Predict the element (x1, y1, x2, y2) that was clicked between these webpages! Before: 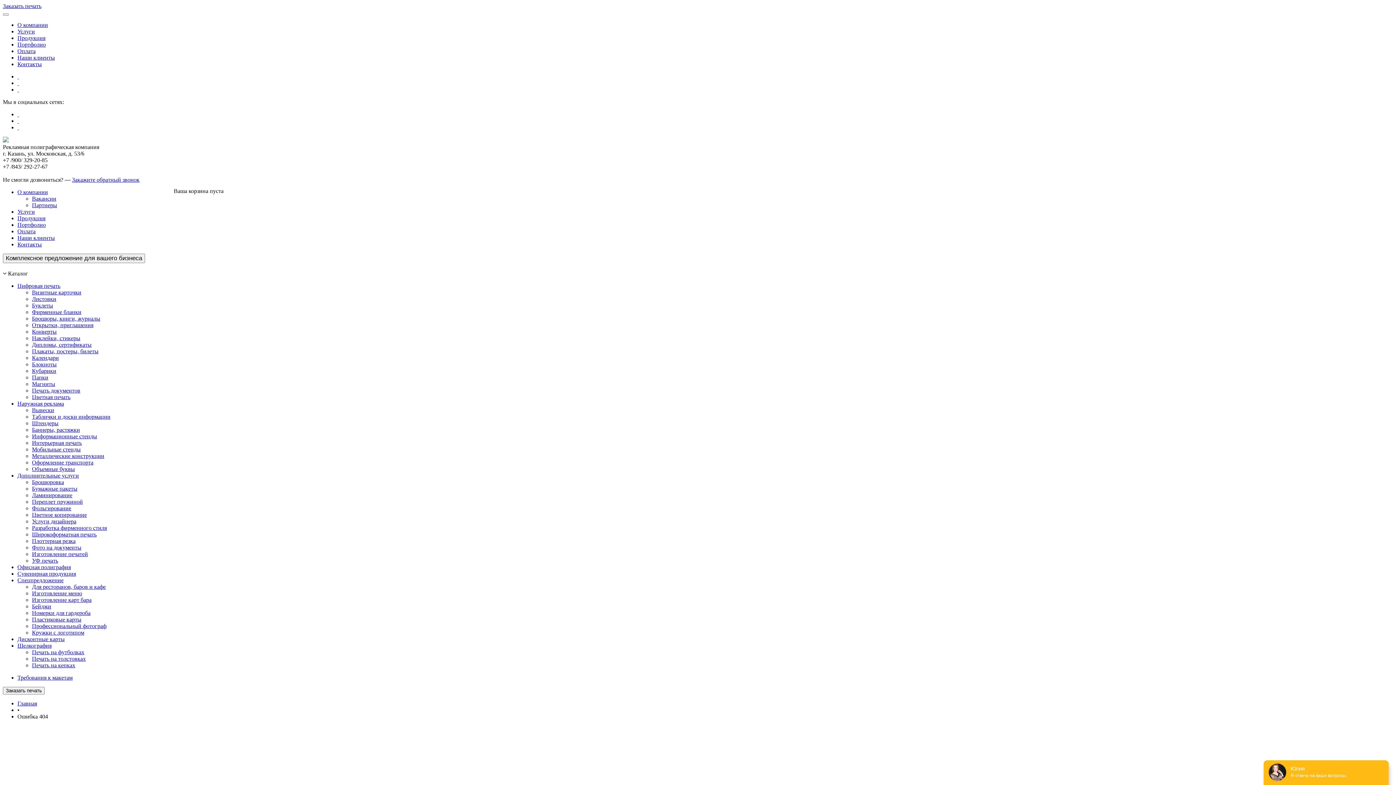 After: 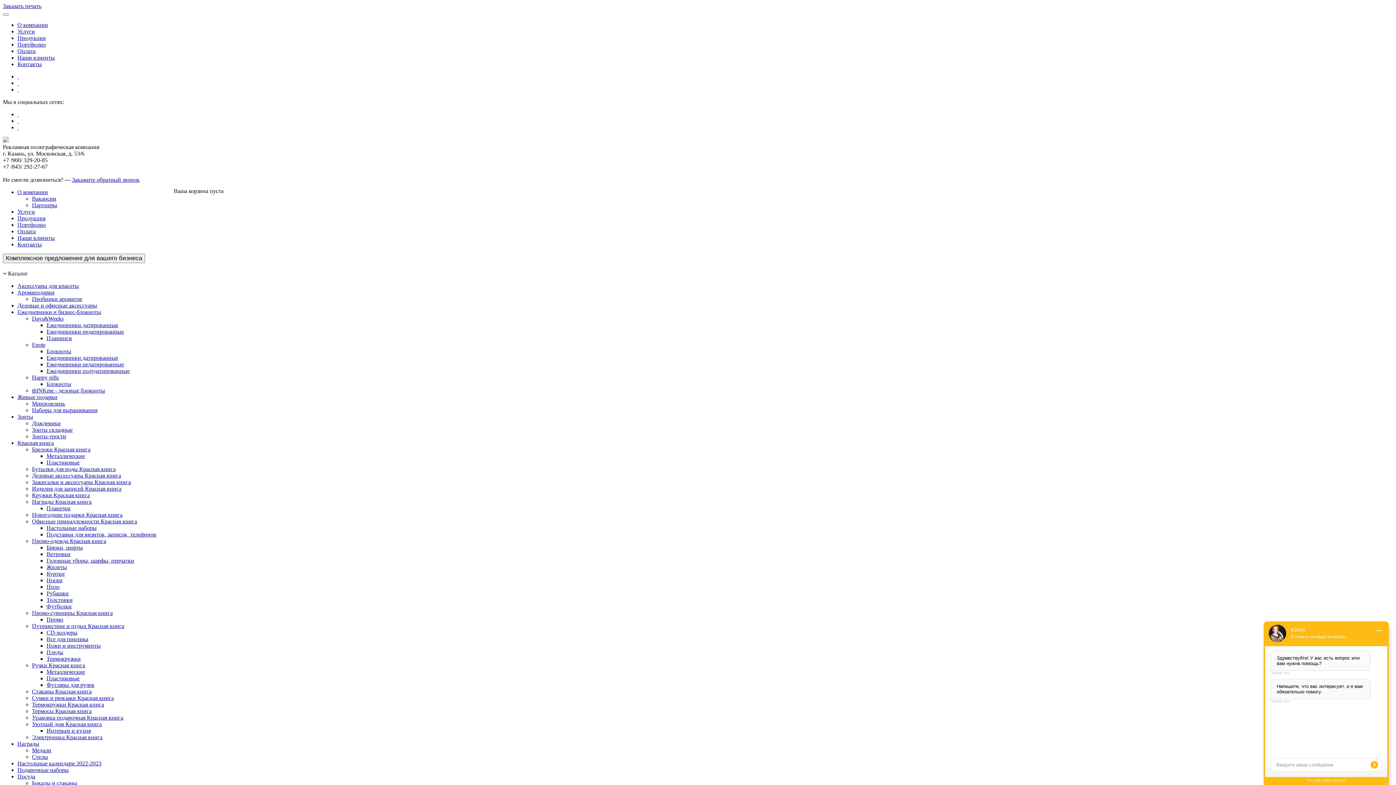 Action: label: Продукция bbox: (17, 215, 45, 221)